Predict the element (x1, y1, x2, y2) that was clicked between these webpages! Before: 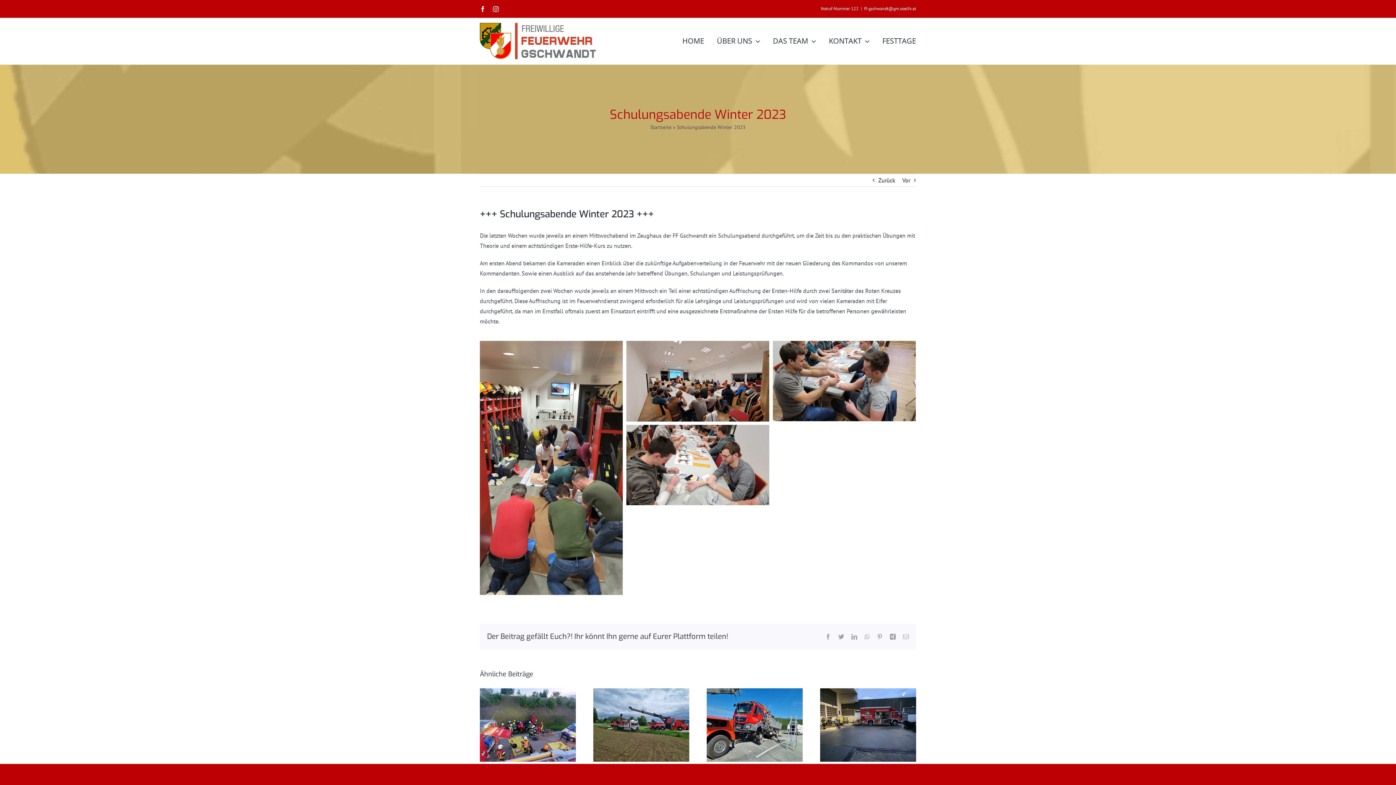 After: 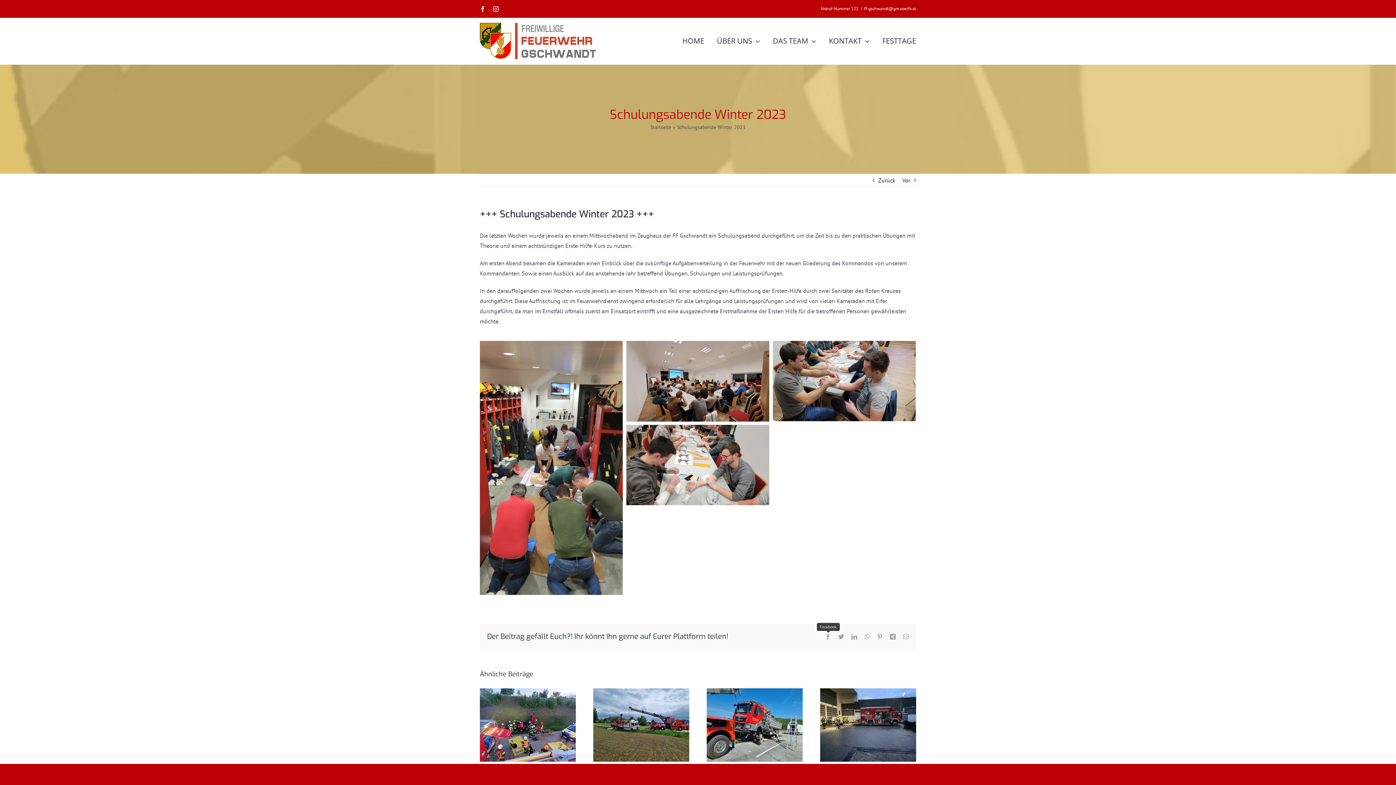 Action: bbox: (825, 634, 831, 639) label: Facebook